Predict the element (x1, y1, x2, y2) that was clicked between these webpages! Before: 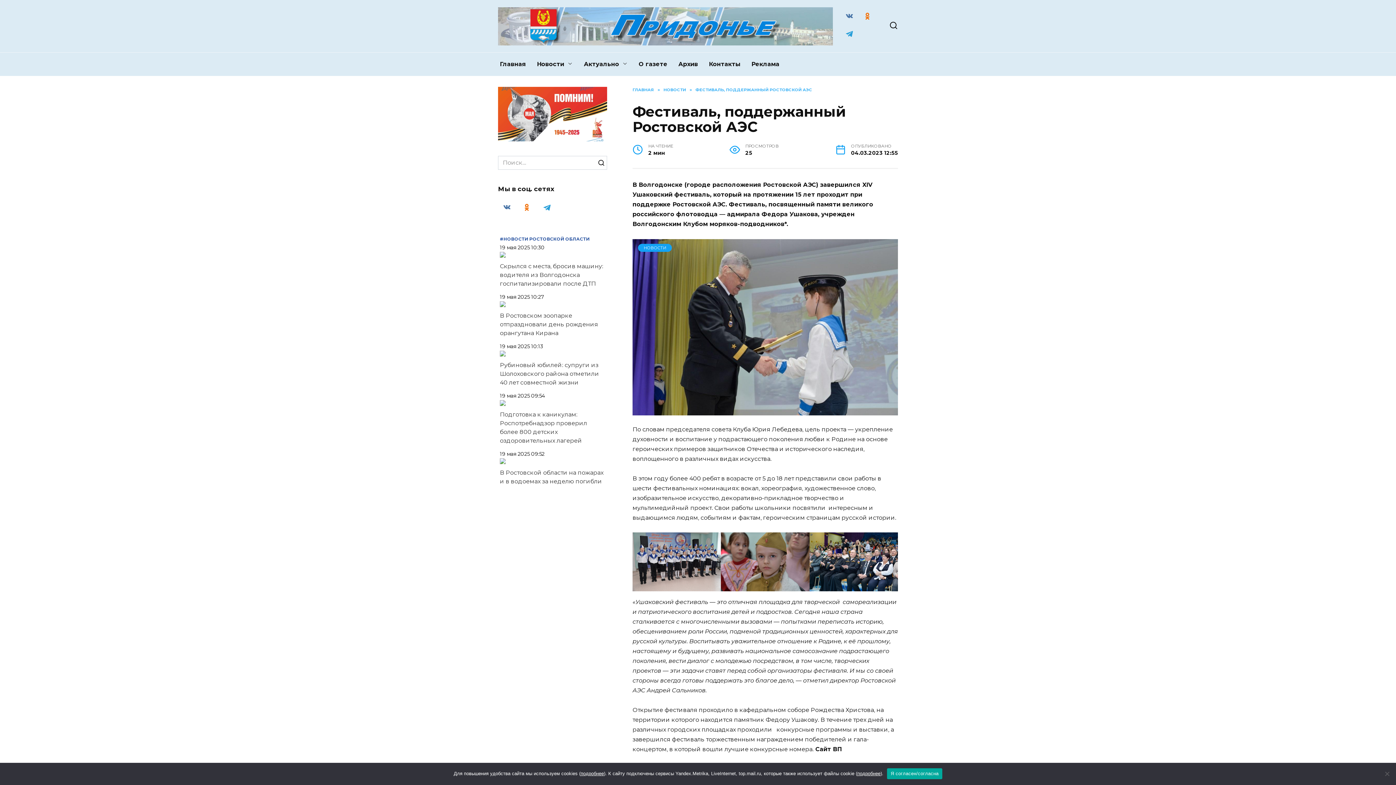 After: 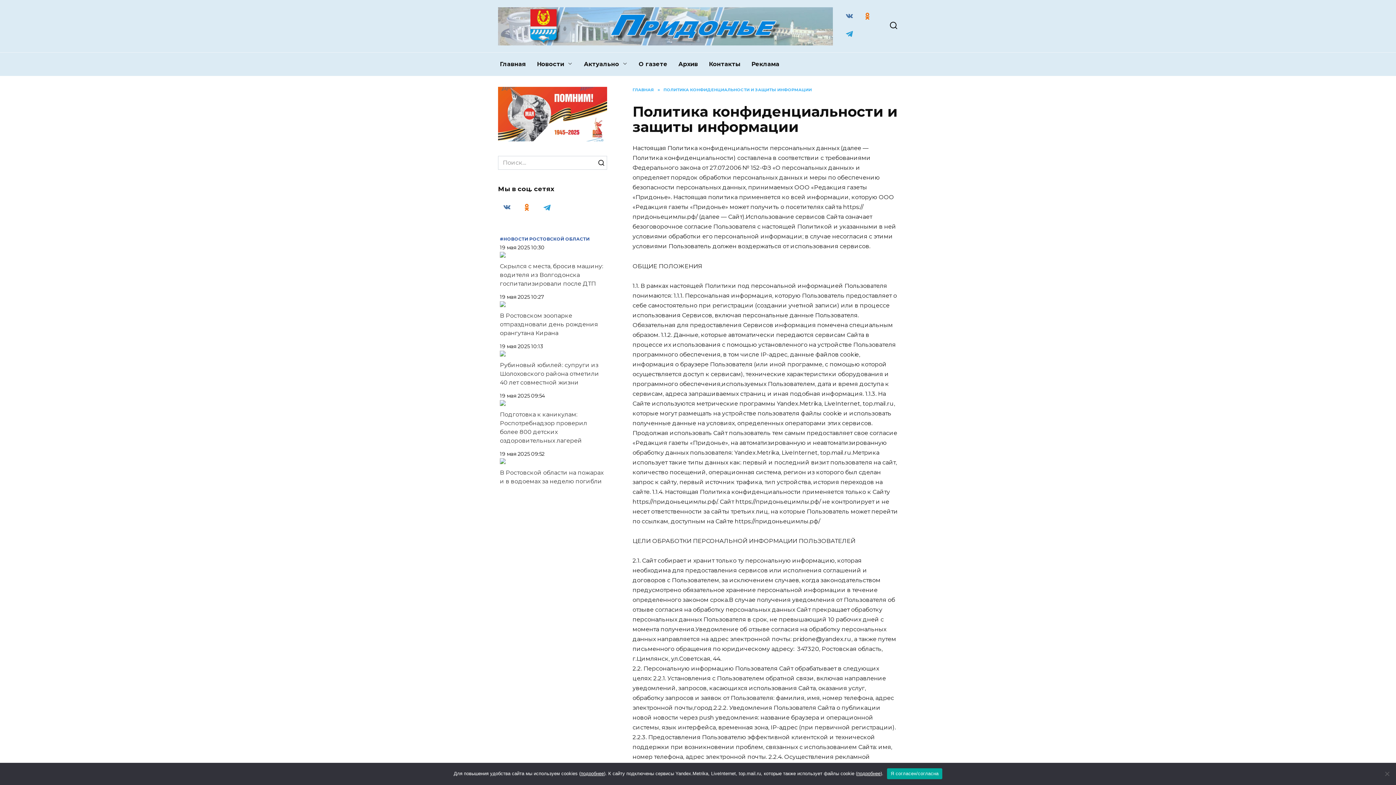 Action: bbox: (580, 771, 604, 776) label: подробнее